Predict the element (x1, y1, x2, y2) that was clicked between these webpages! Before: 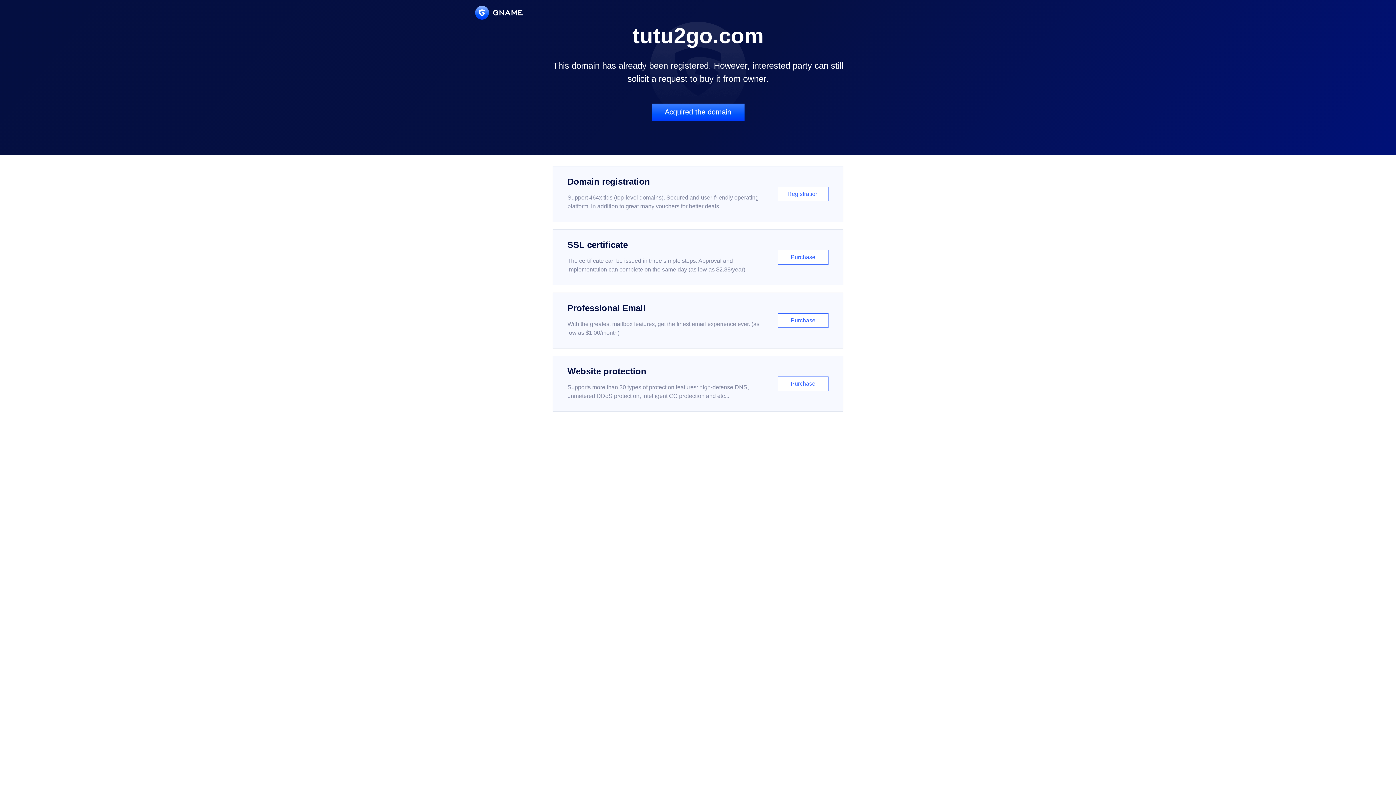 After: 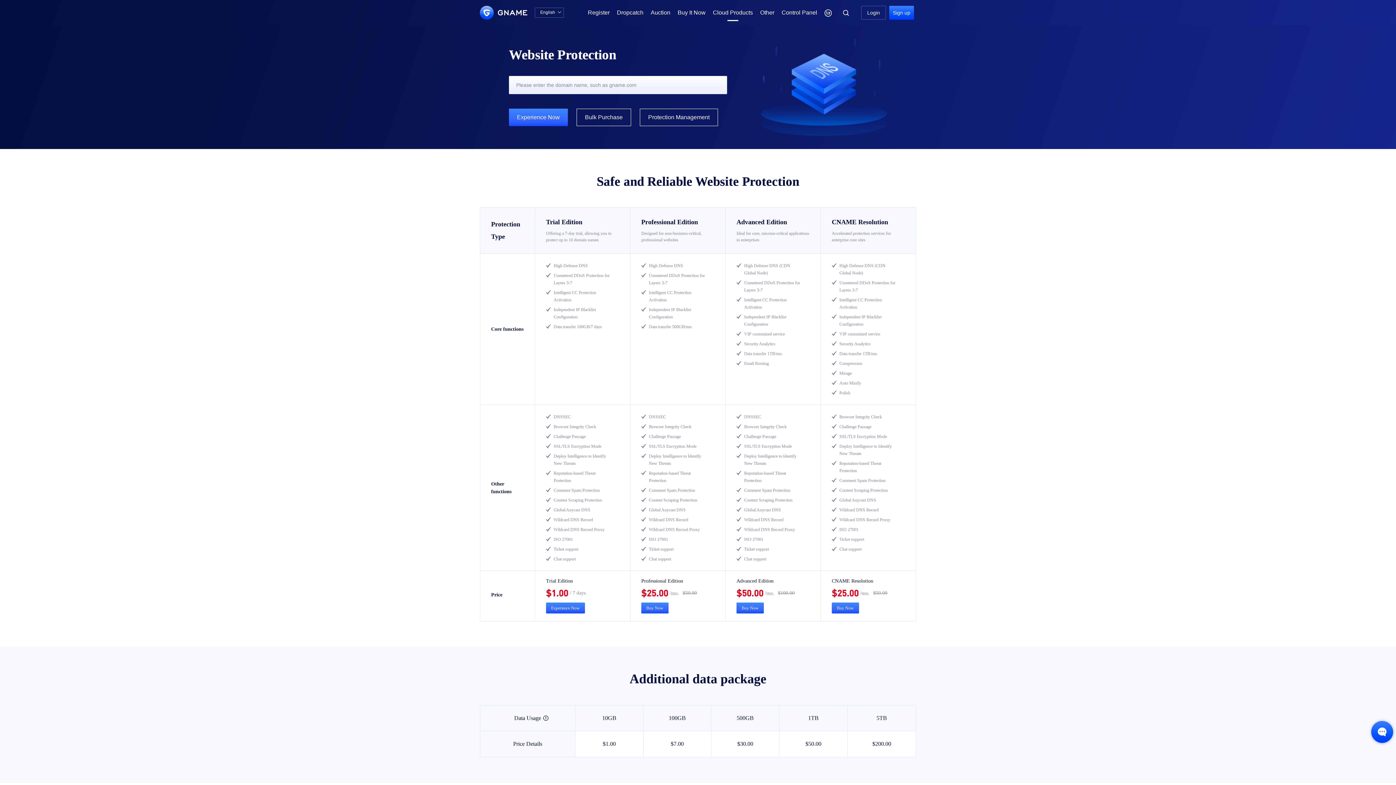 Action: bbox: (552, 356, 843, 412) label: Website protection

Supports more than 30 types of protection features: high-defense DNS, unmetered DDoS protection, intelligent CC protection and etc...

Purchase